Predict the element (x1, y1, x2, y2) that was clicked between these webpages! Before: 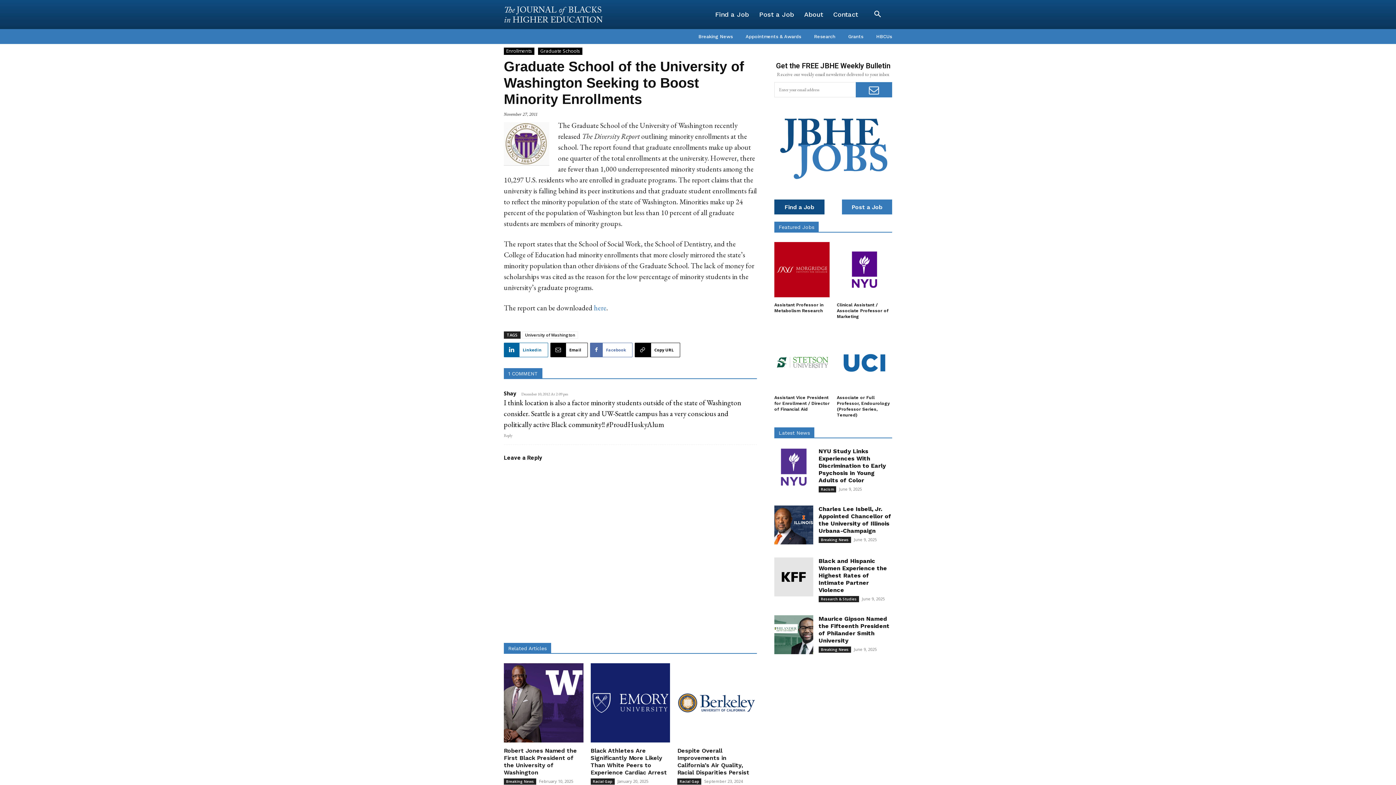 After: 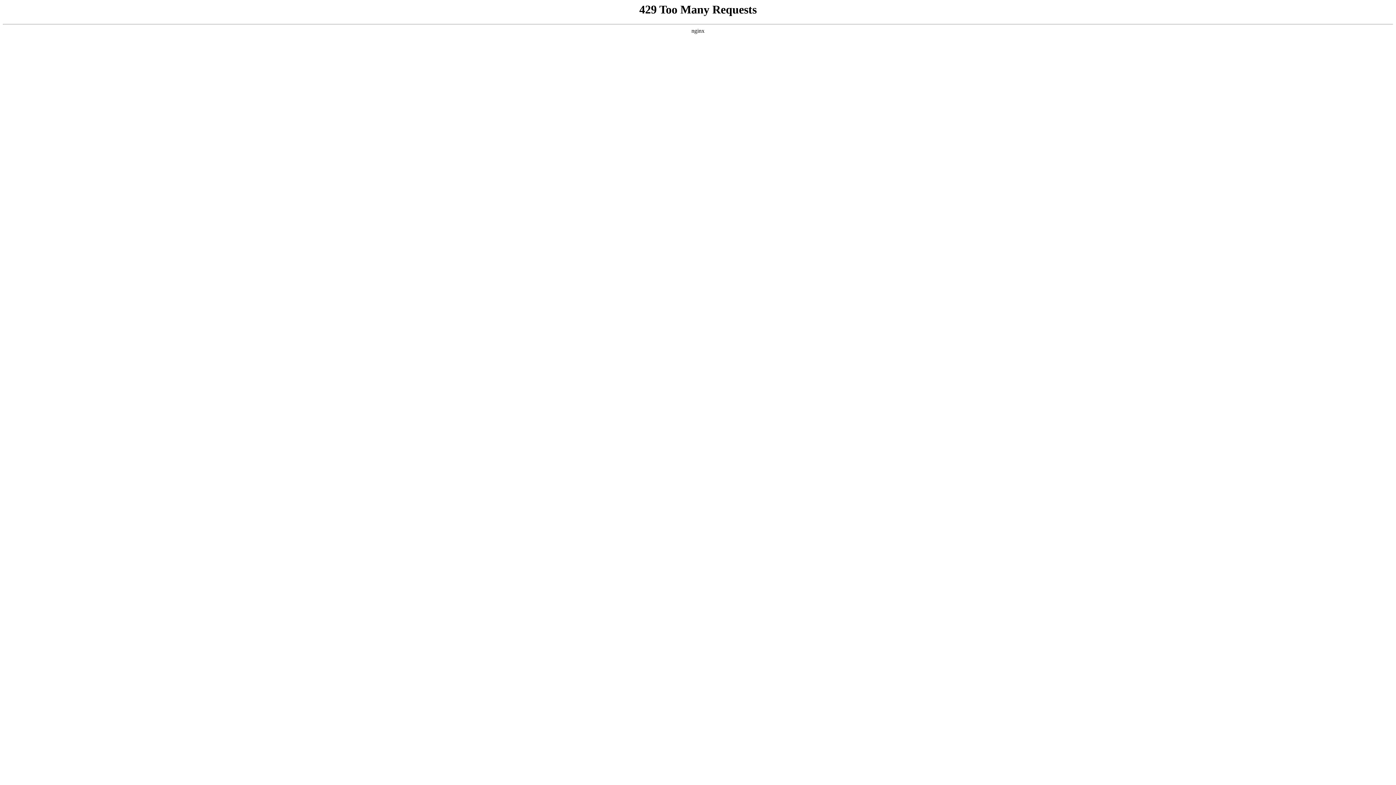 Action: label: Research bbox: (814, 29, 835, 44)